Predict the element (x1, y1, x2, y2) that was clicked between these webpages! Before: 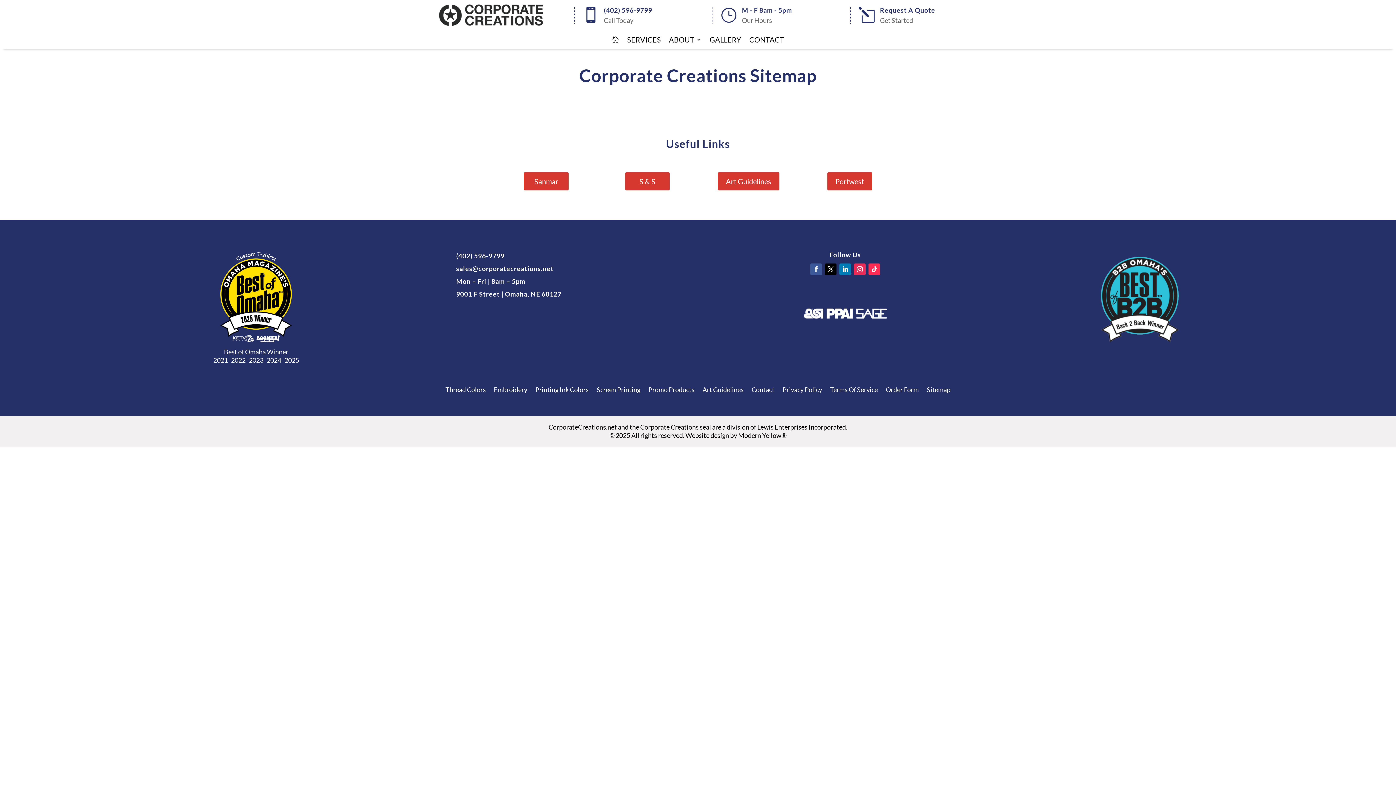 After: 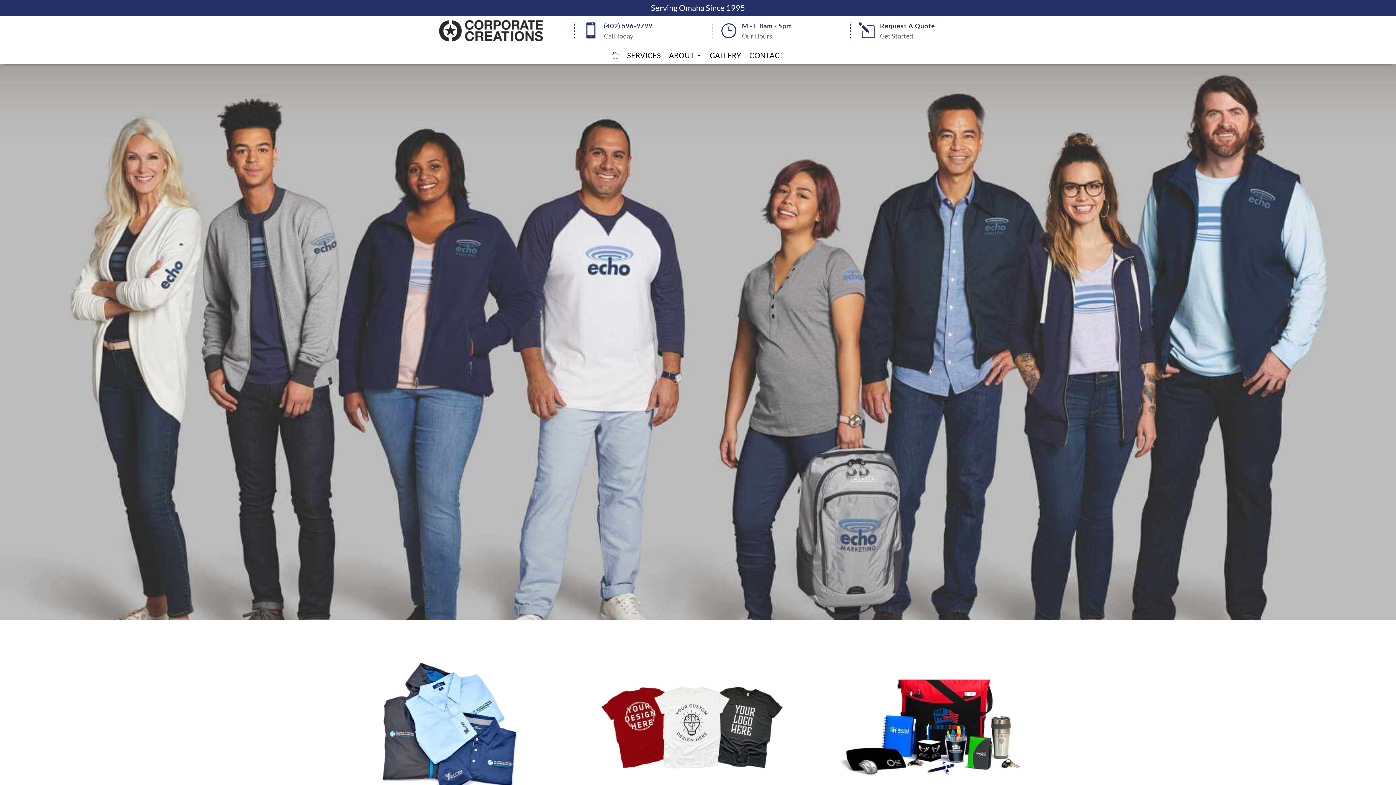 Action: bbox: (436, 22, 545, 30)